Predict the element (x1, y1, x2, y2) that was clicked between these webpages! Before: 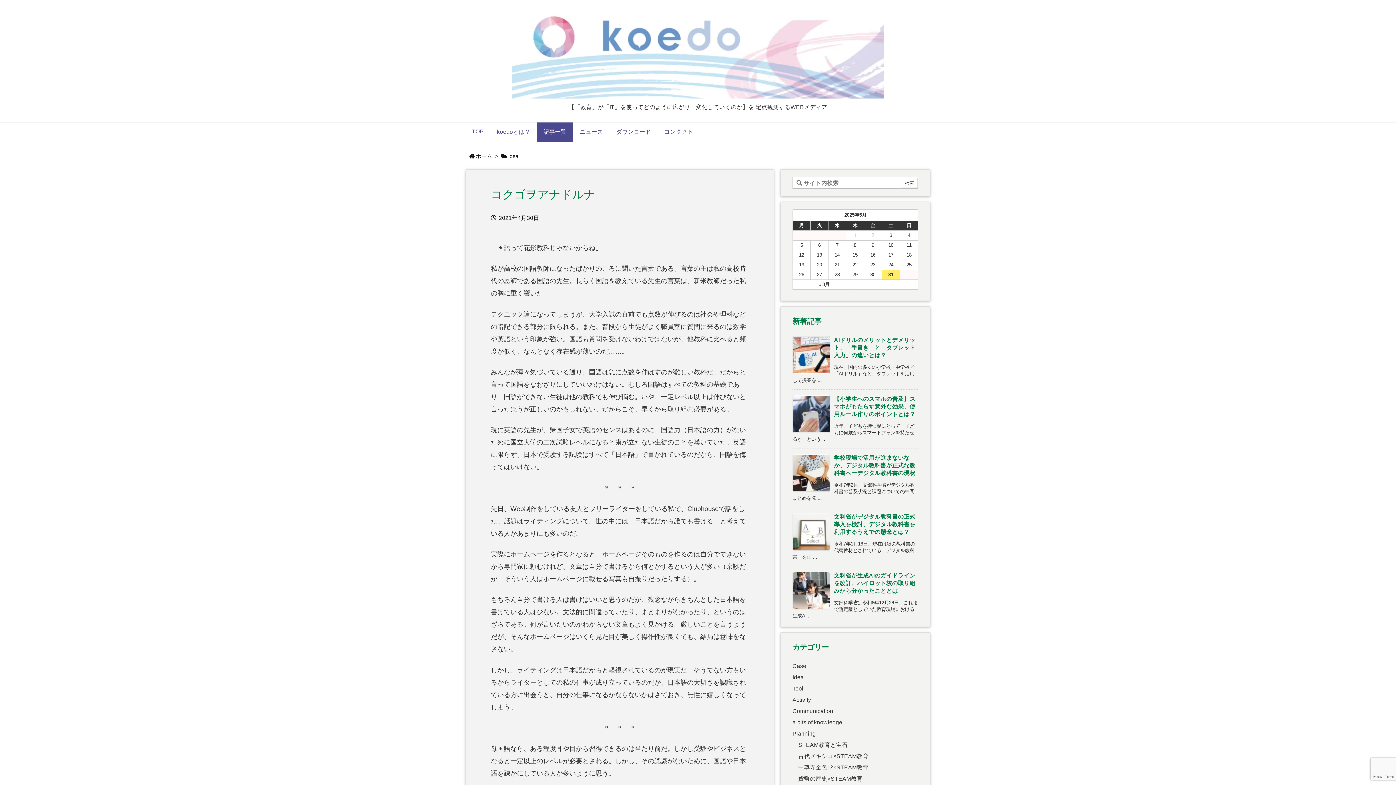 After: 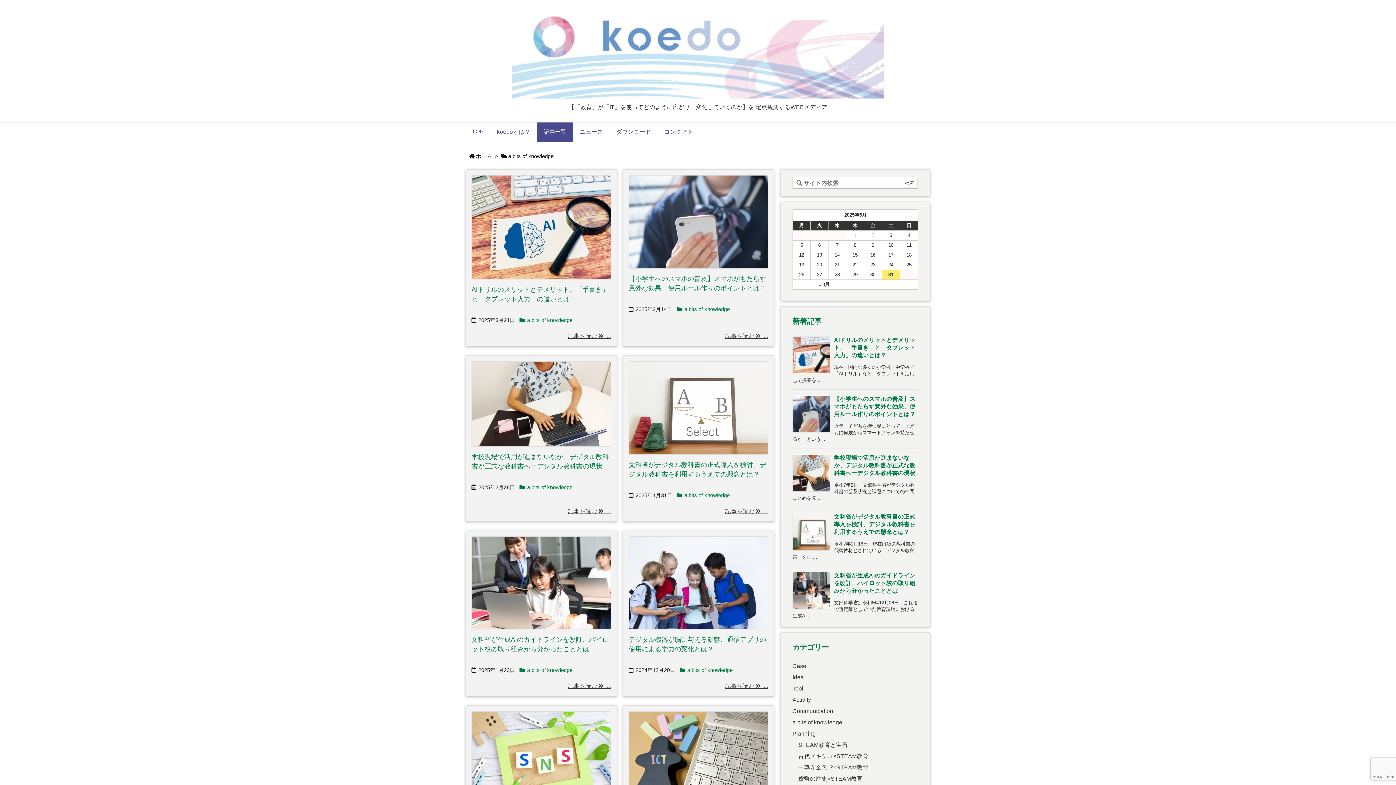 Action: label: a bits of knowledge bbox: (792, 719, 842, 725)